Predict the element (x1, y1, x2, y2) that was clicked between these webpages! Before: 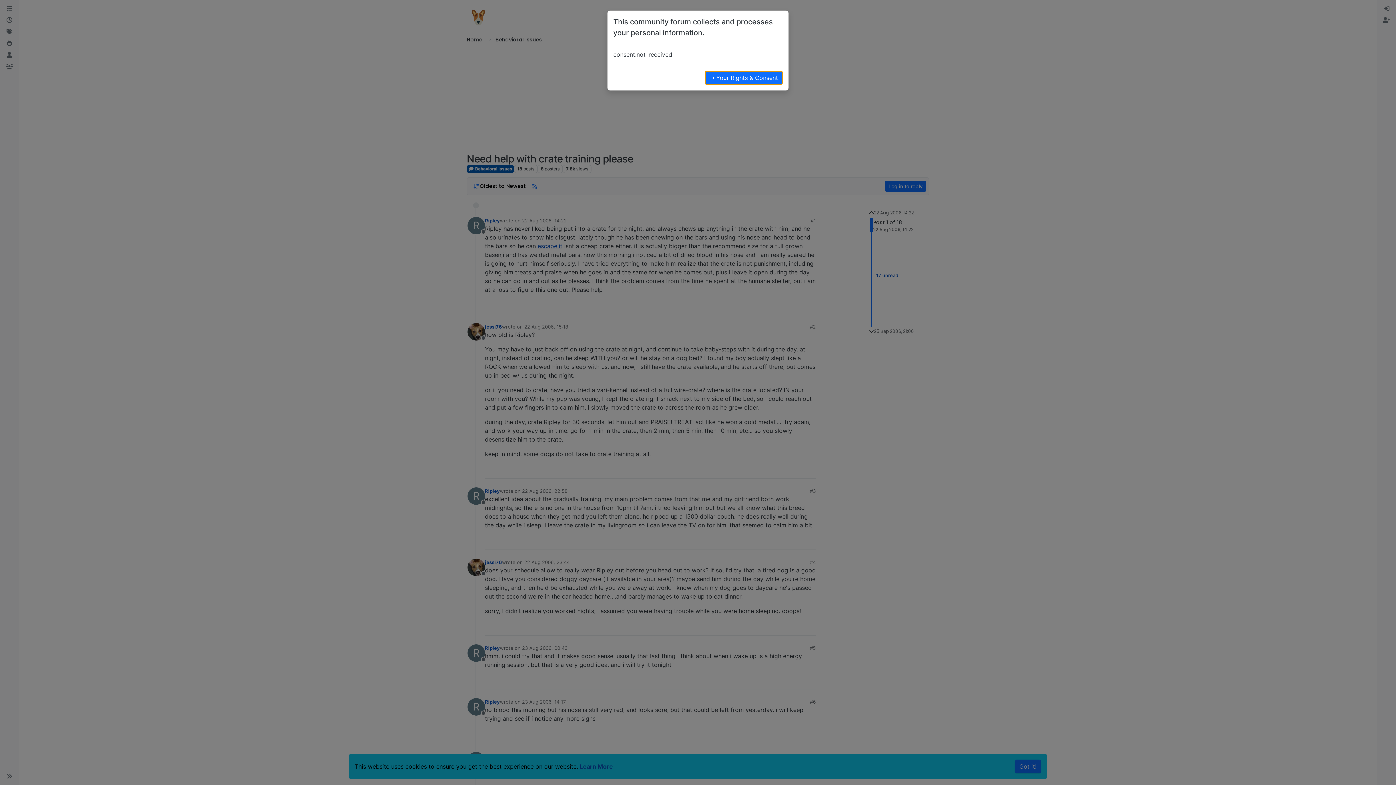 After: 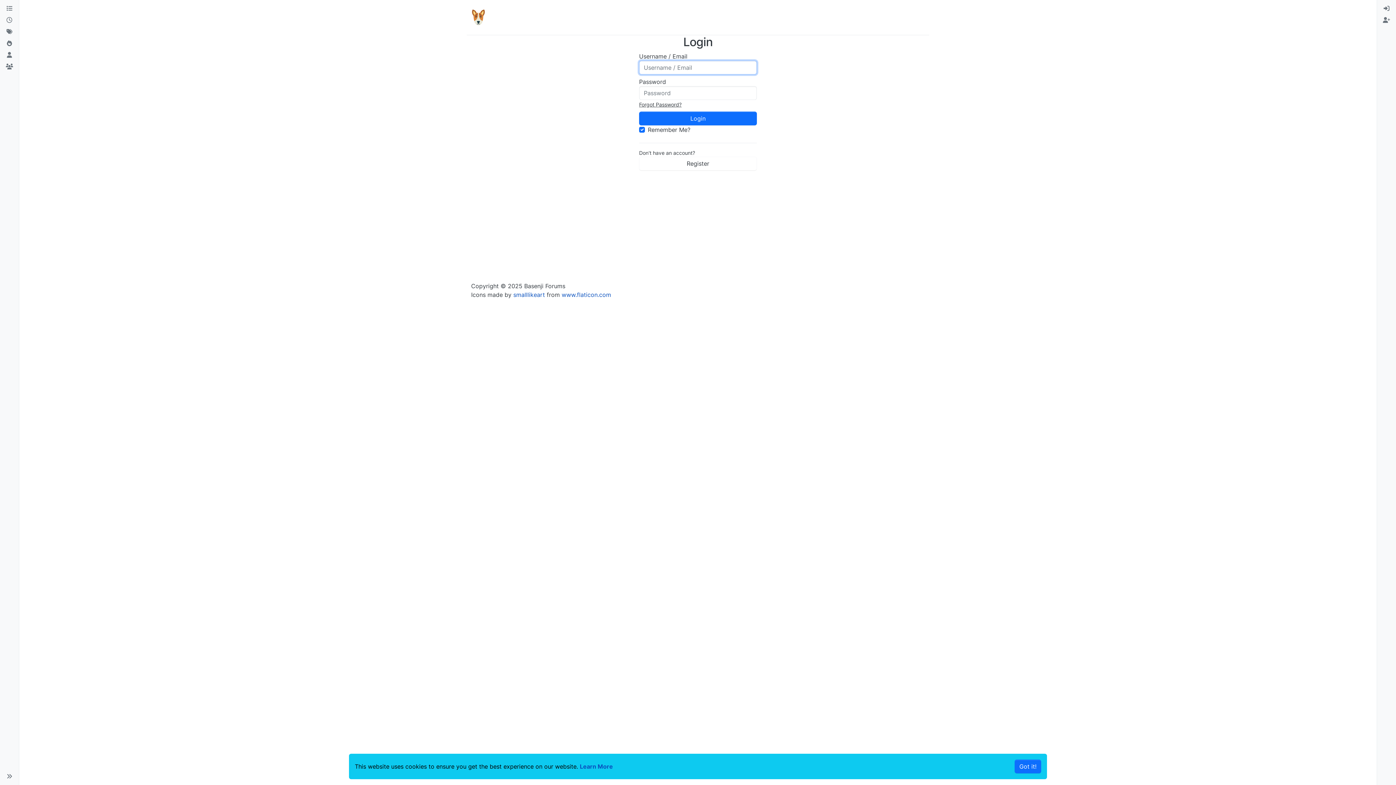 Action: bbox: (705, 70, 782, 84) label: → Your Rights & Consent